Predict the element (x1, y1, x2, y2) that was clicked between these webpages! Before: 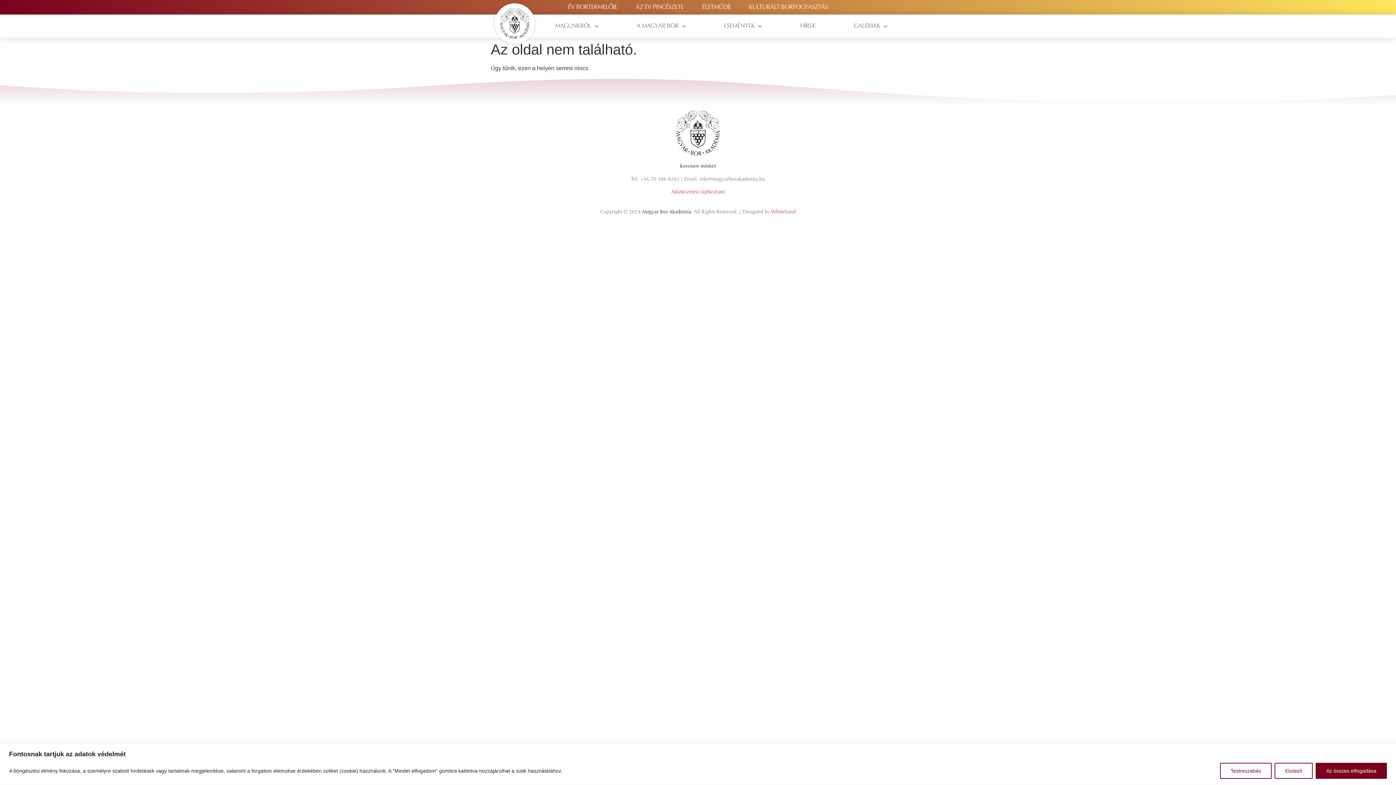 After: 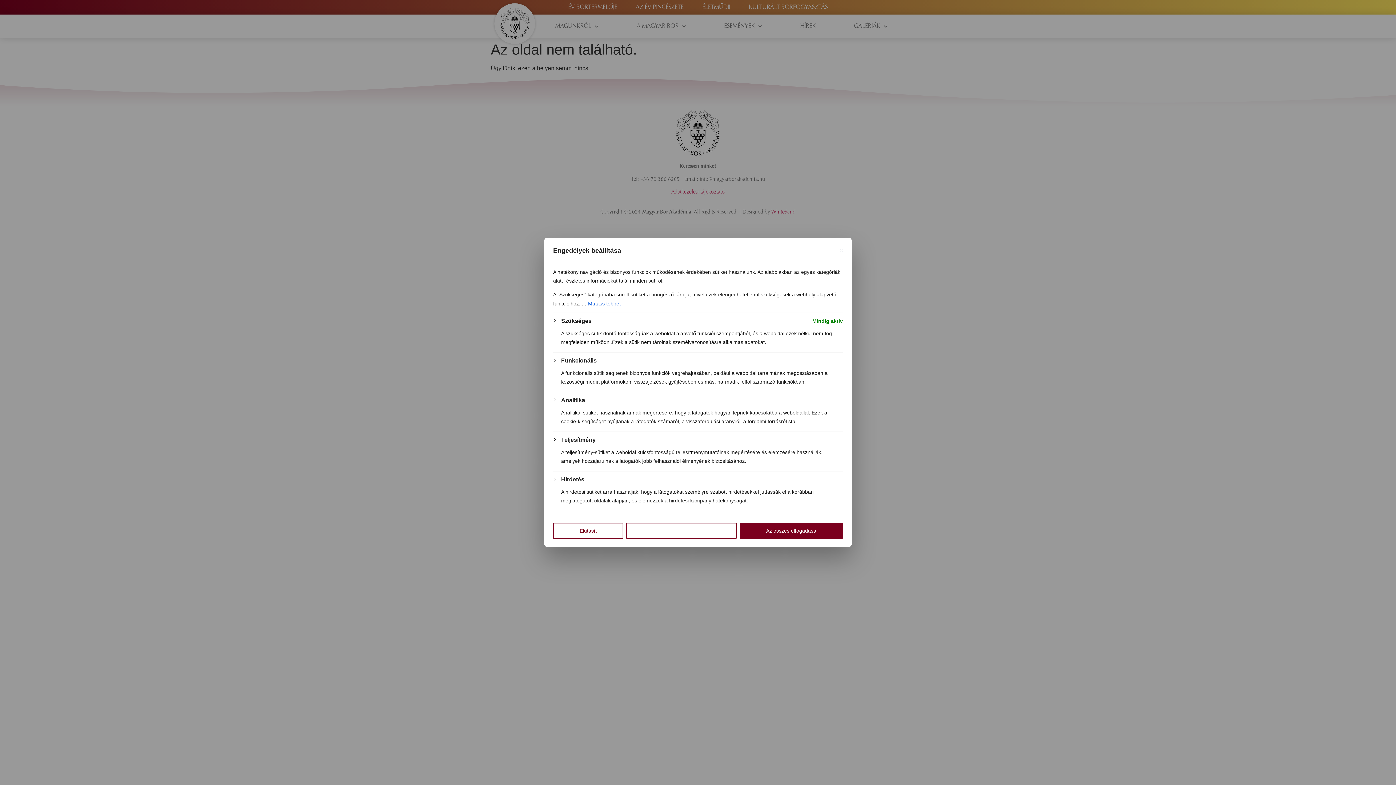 Action: bbox: (1220, 763, 1272, 779) label: Testreszabás